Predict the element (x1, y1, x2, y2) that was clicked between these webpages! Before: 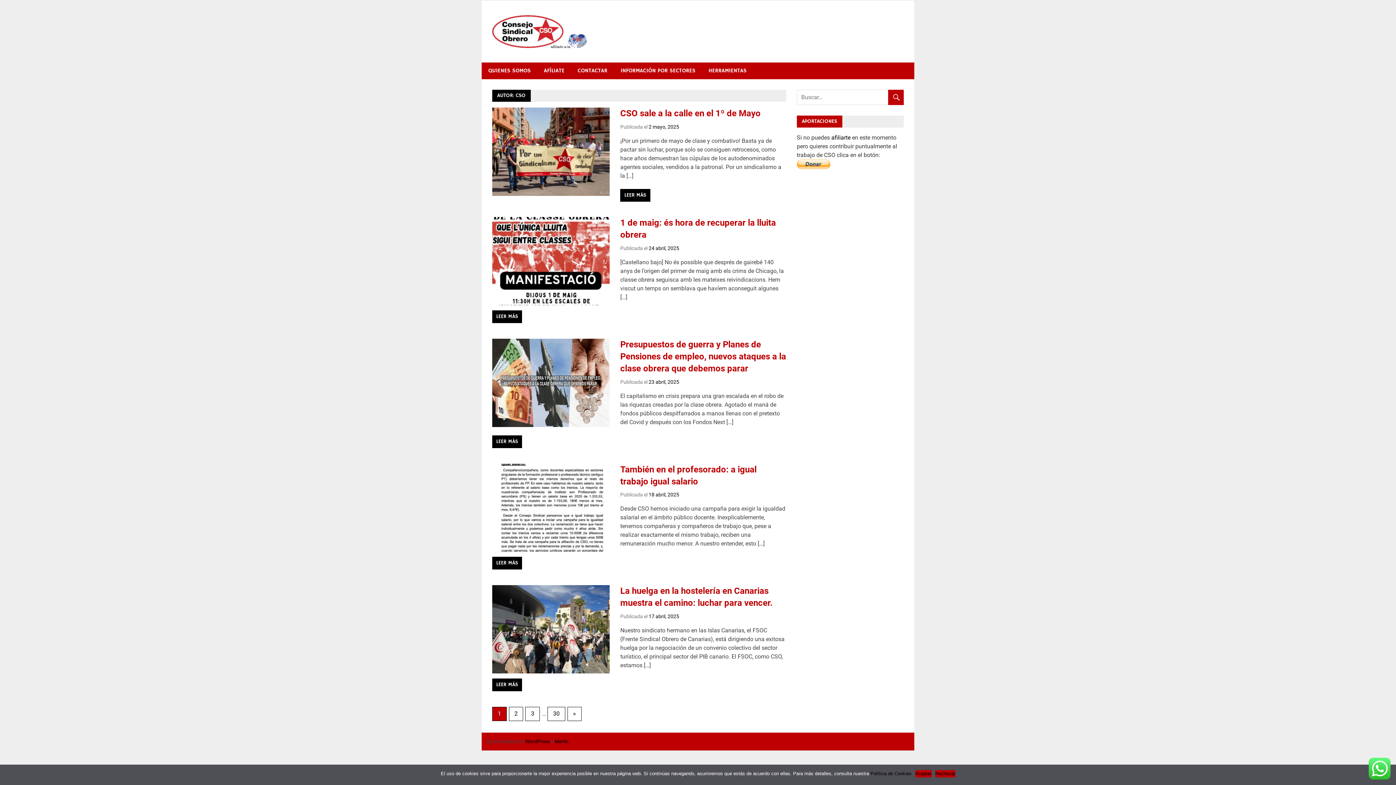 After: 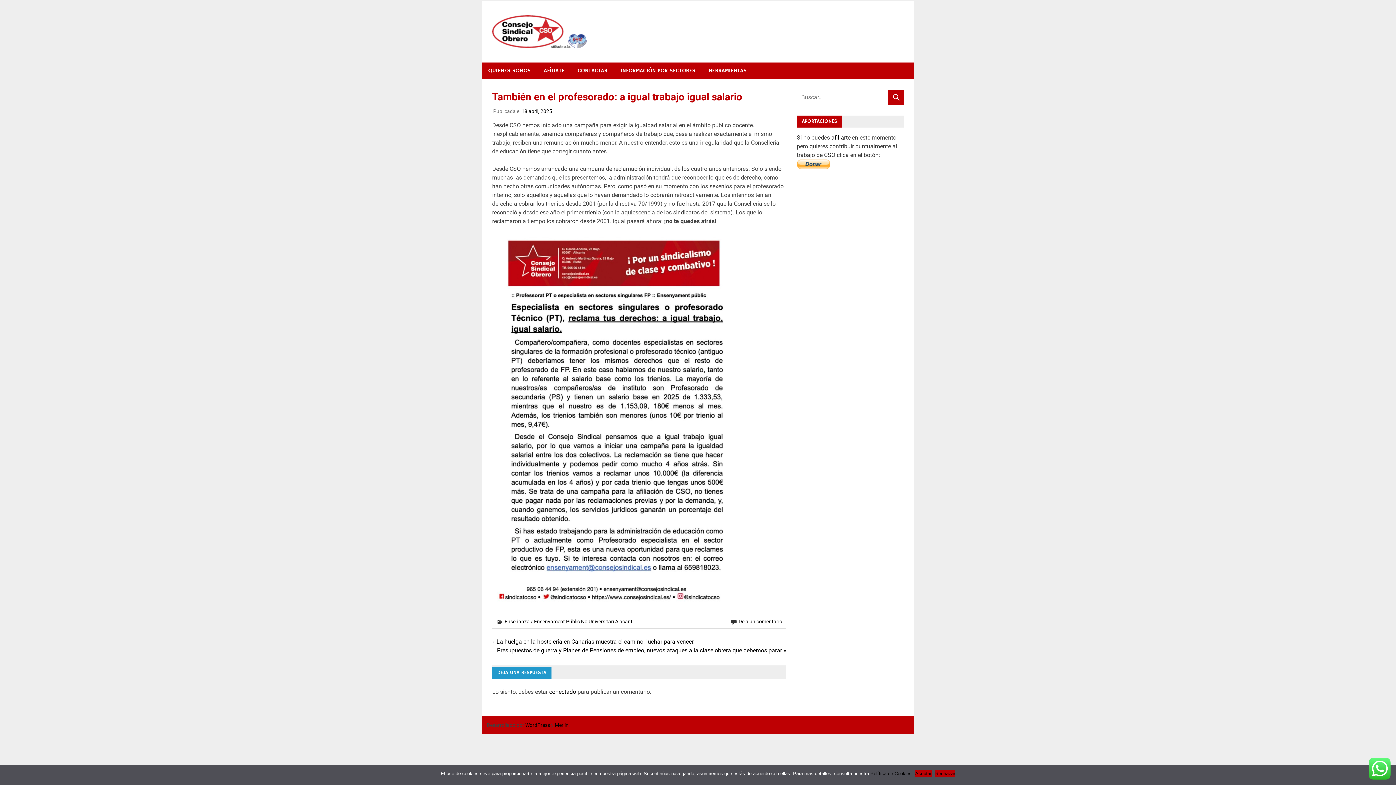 Action: label: LEER MÁS bbox: (492, 557, 522, 569)